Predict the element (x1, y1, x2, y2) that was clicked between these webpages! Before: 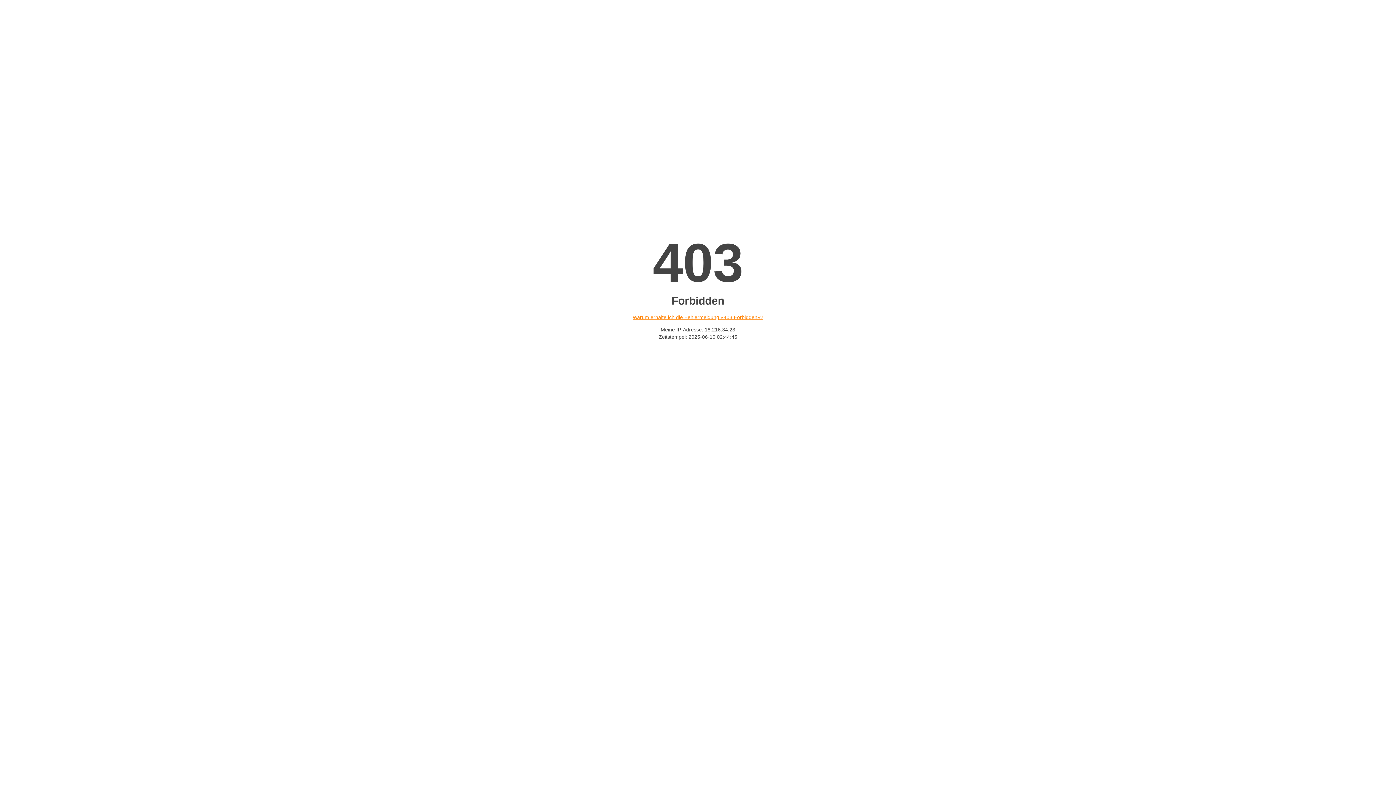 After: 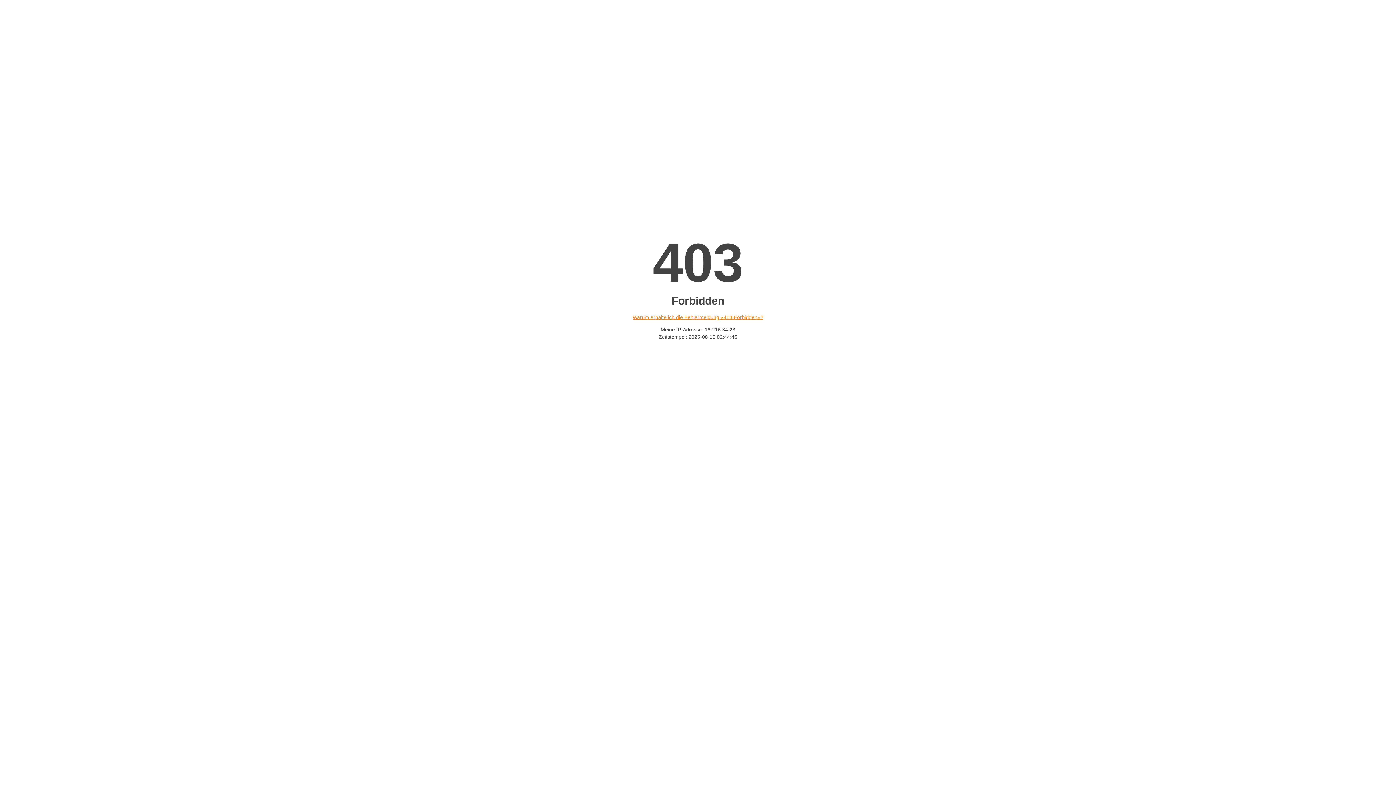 Action: bbox: (632, 314, 763, 320) label: Warum erhalte ich die Fehlermeldung «403 Forbidden»?